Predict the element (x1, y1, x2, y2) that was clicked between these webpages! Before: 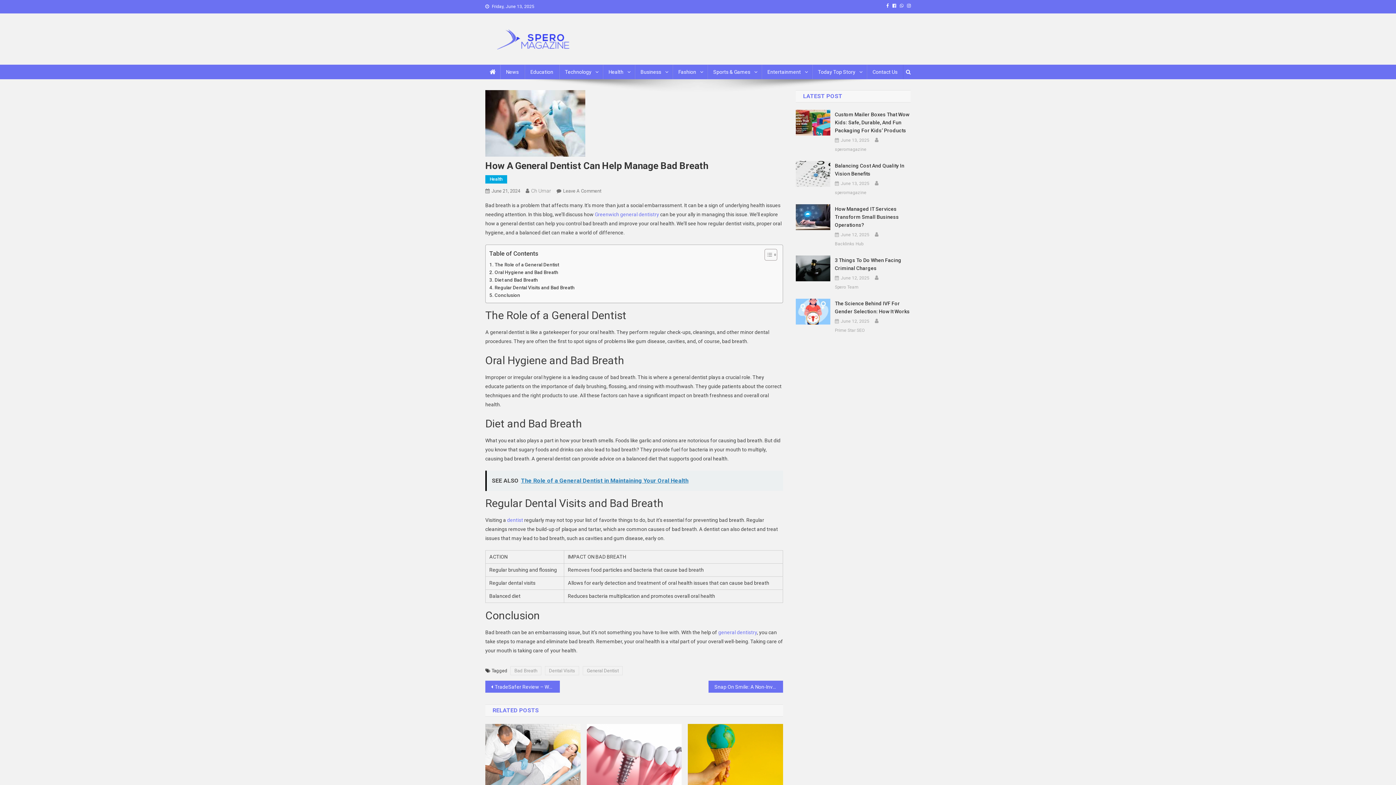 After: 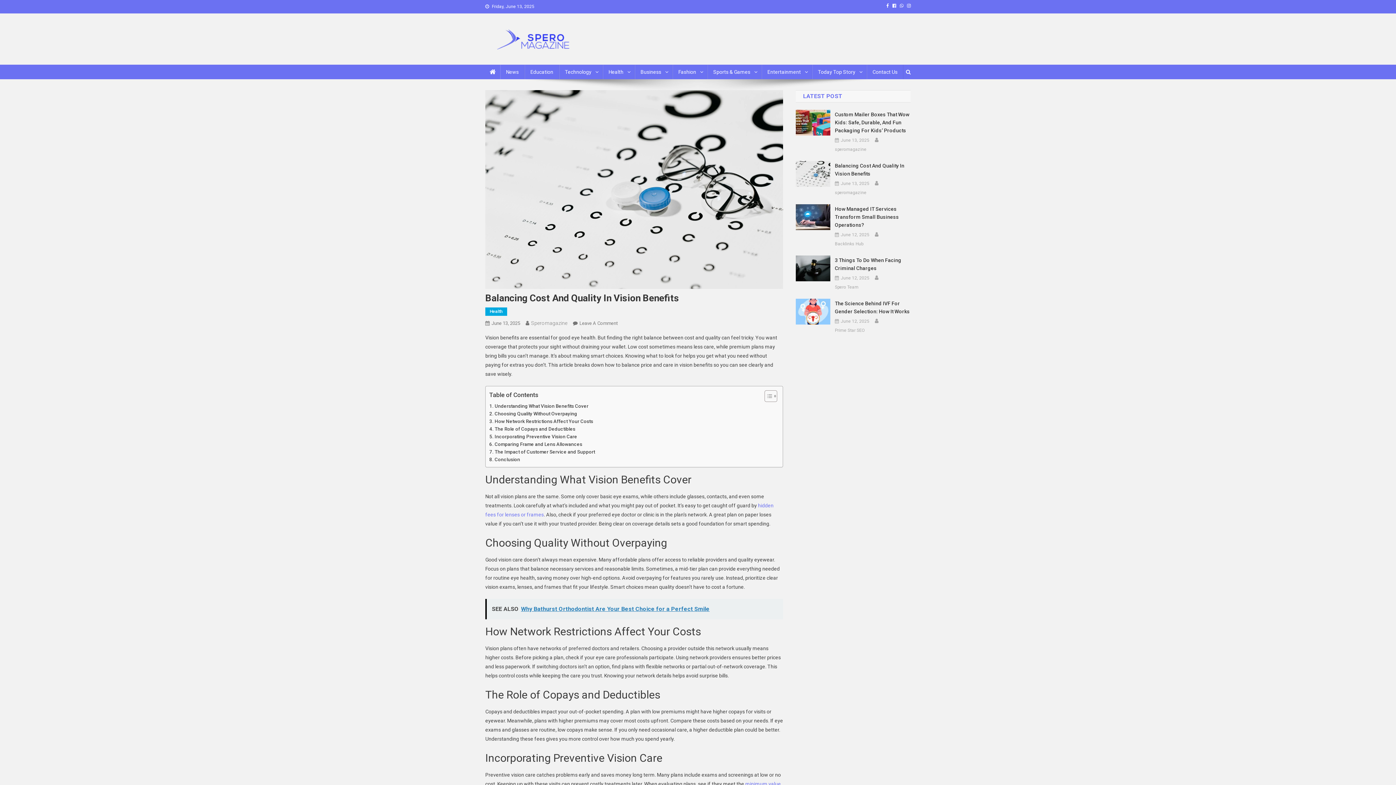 Action: label: Balancing Cost And Quality In Vision Benefits bbox: (835, 161, 910, 177)